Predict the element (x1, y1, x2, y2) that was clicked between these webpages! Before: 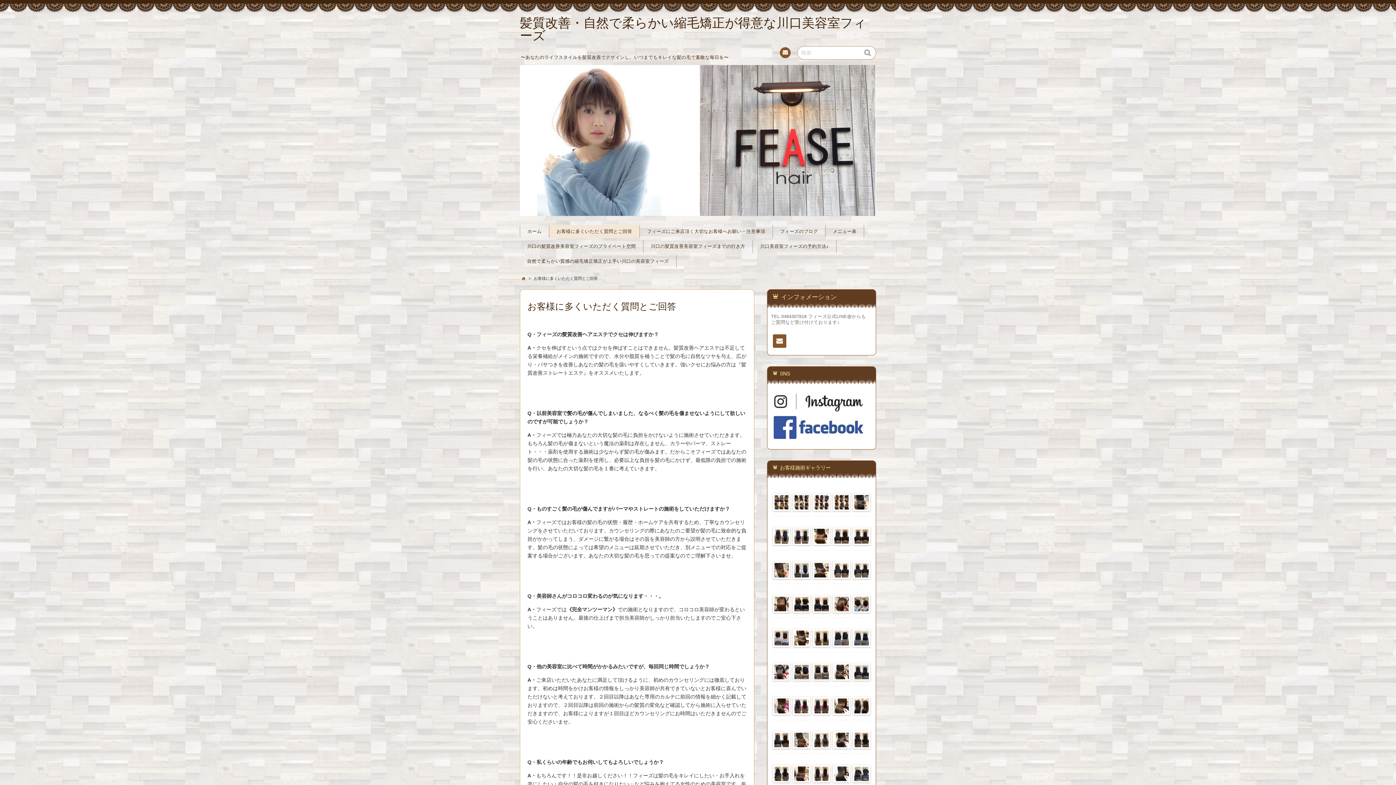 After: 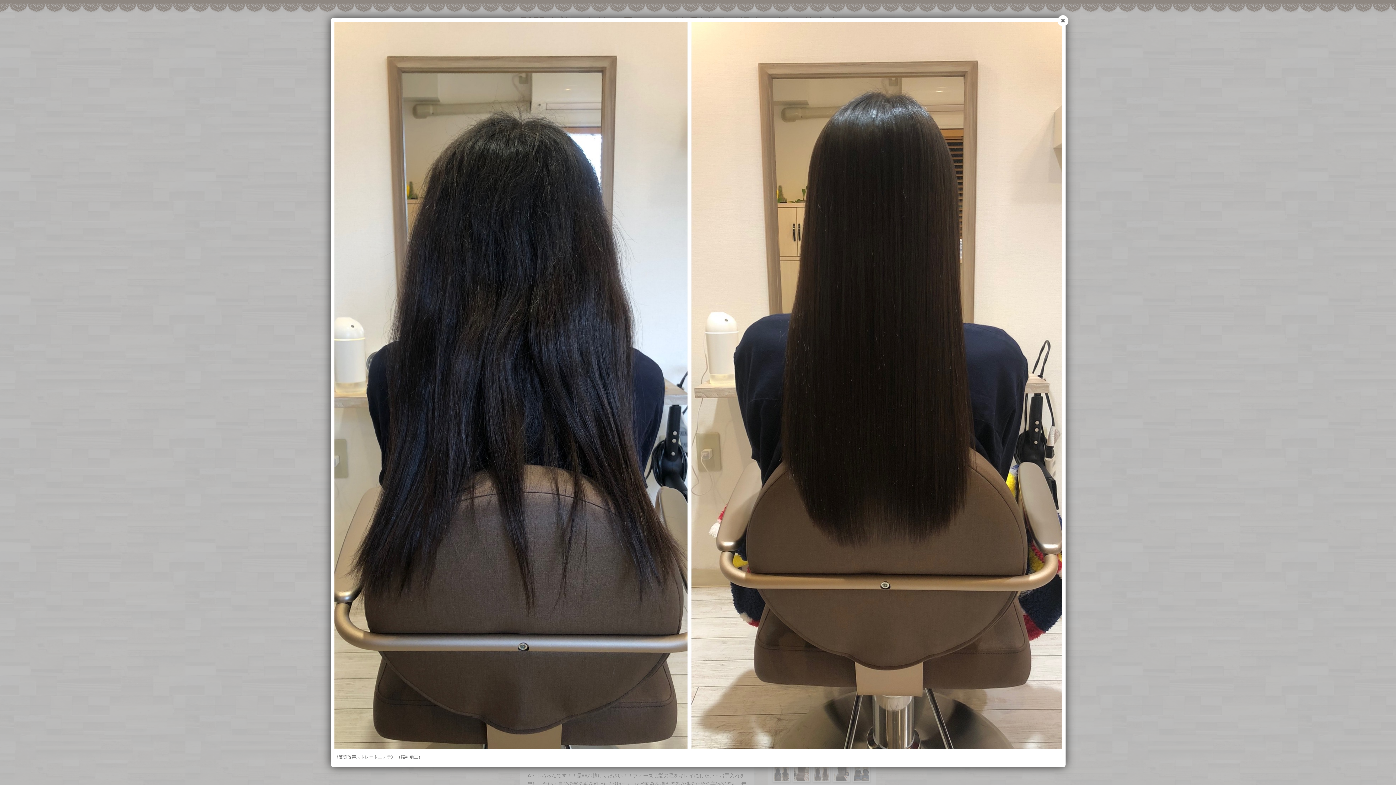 Action: bbox: (773, 777, 790, 782)